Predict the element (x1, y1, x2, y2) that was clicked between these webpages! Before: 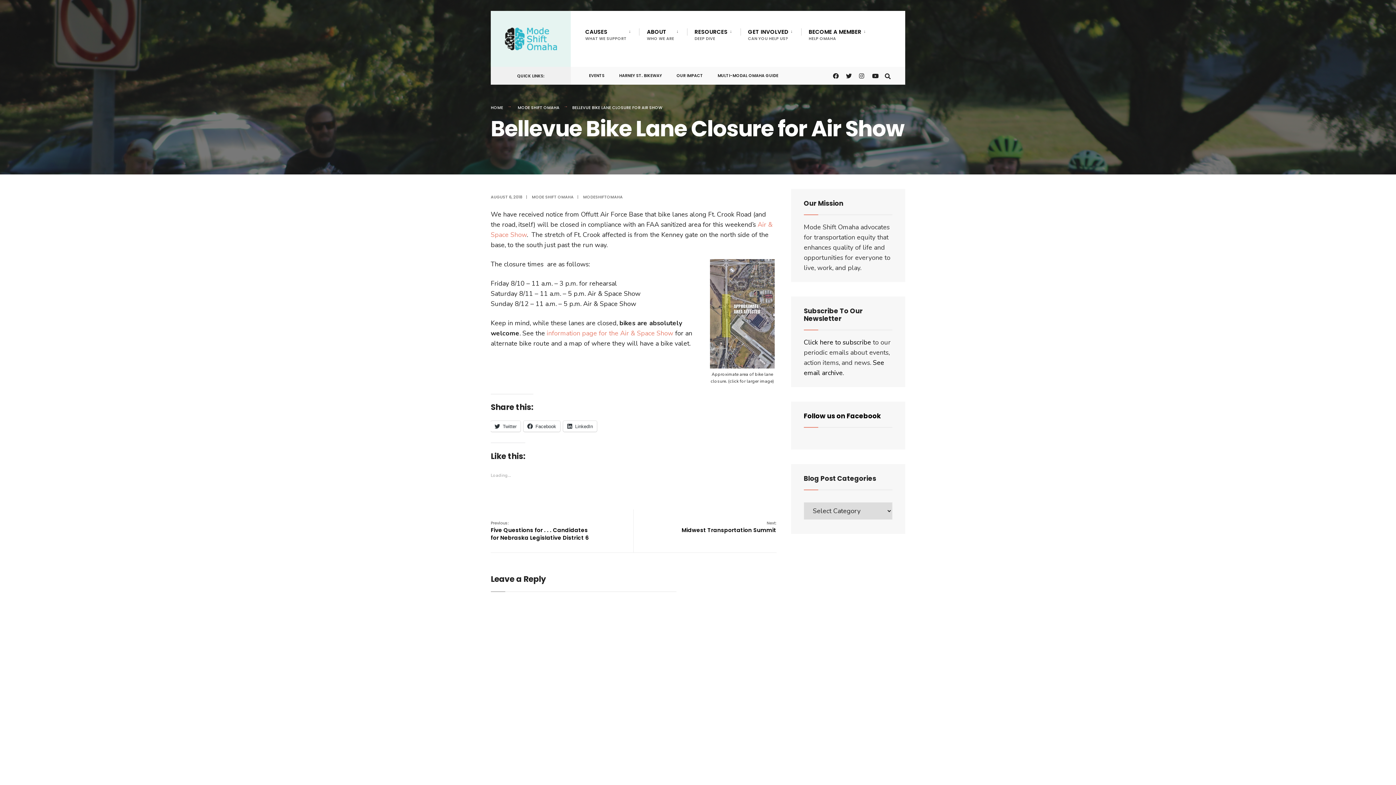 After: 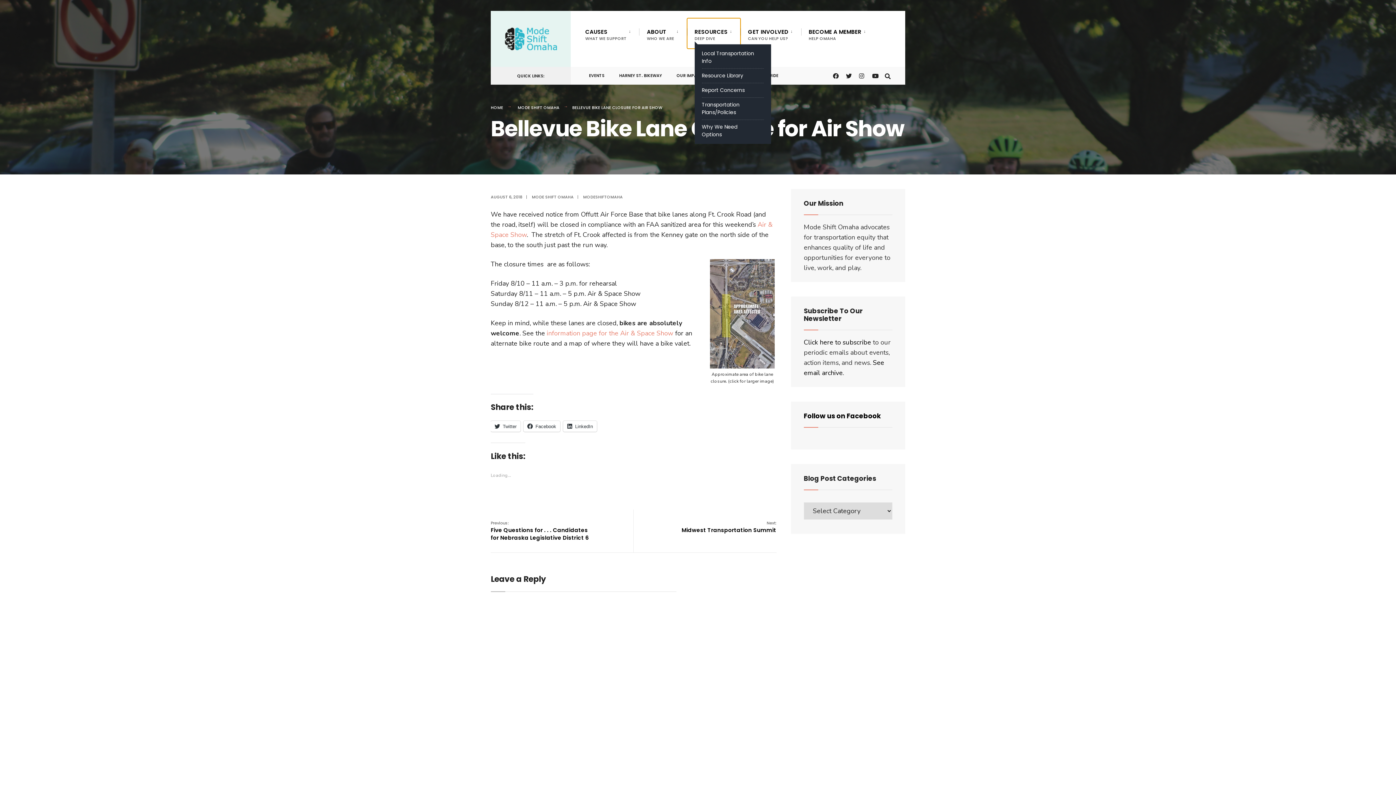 Action: bbox: (694, 23, 735, 45) label: RESOURCES
DEEP DIVE